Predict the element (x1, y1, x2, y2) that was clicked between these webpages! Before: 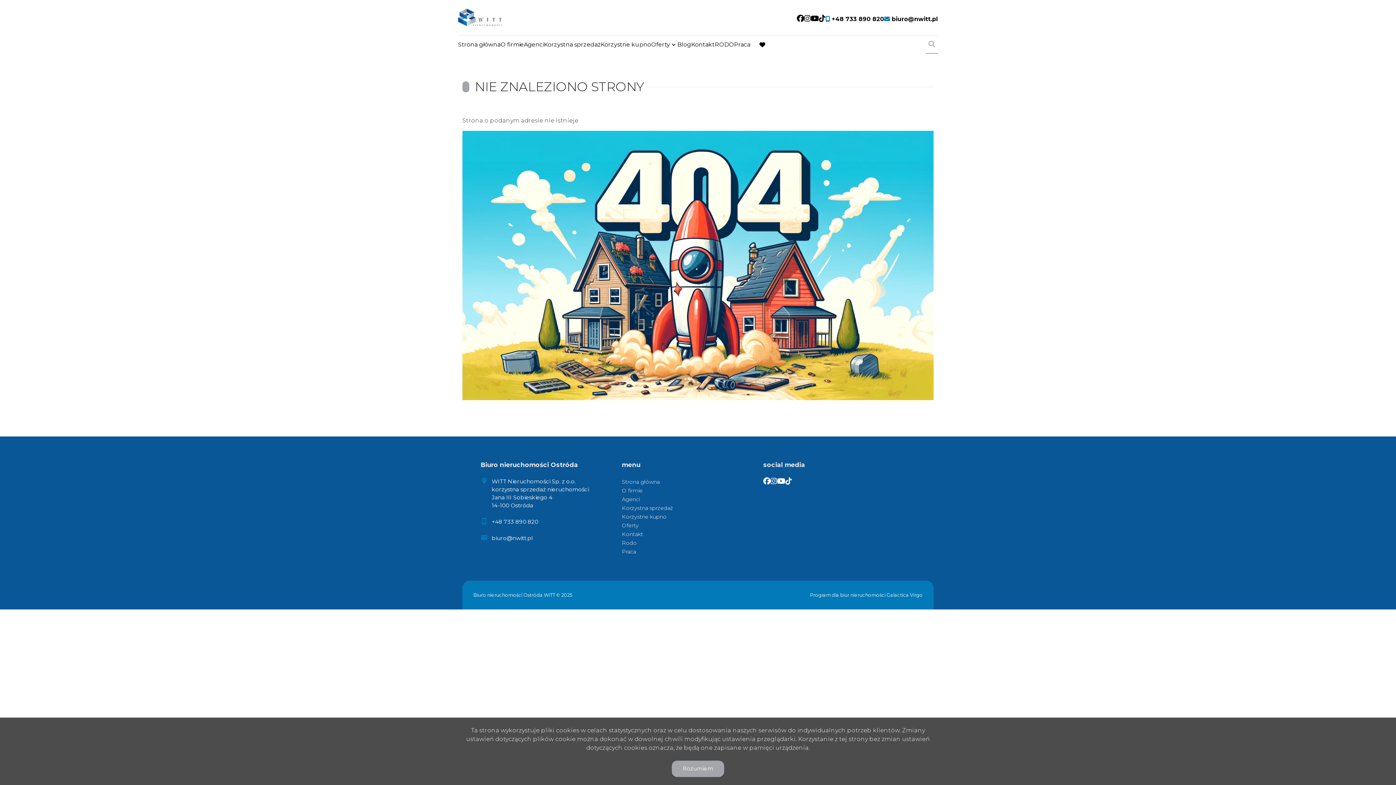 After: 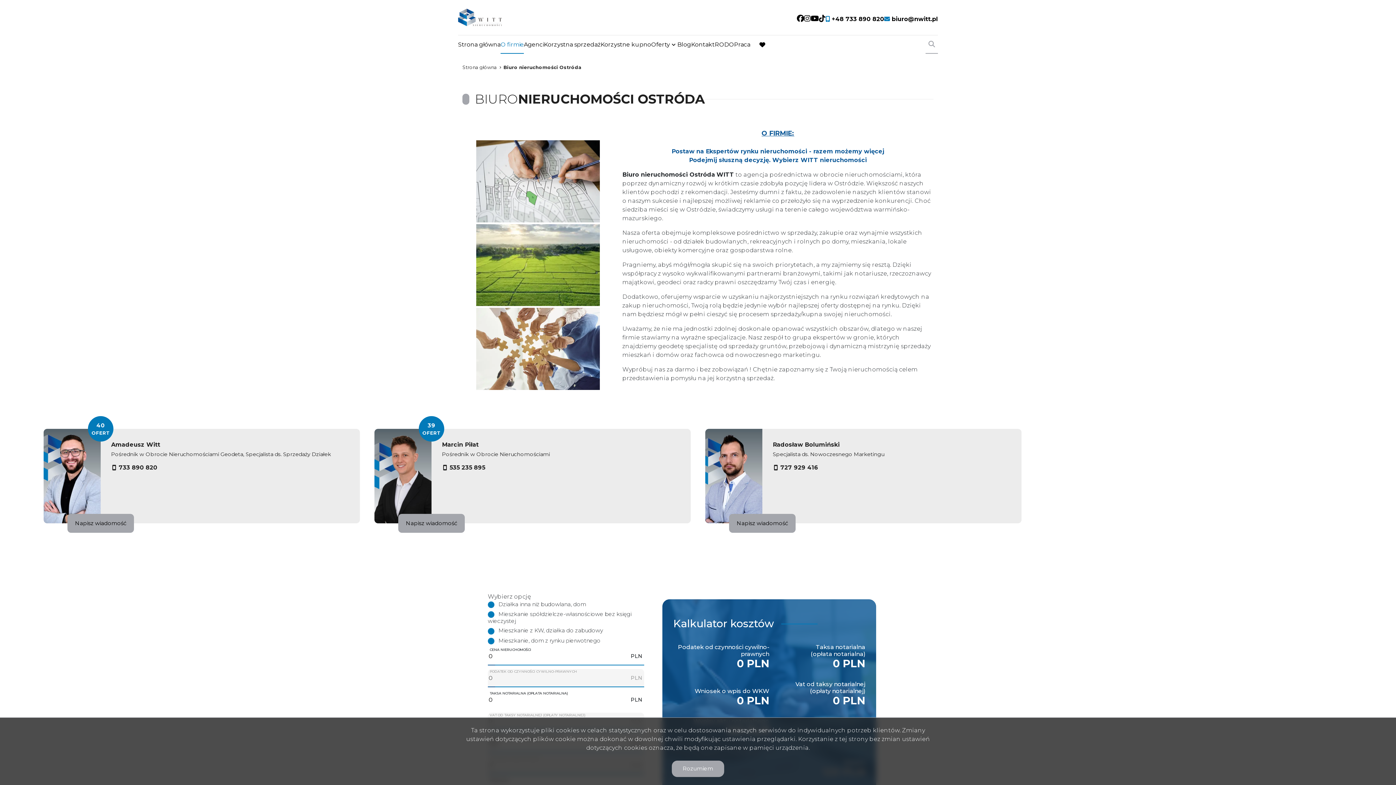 Action: bbox: (500, 39, 524, 49) label: O firmie